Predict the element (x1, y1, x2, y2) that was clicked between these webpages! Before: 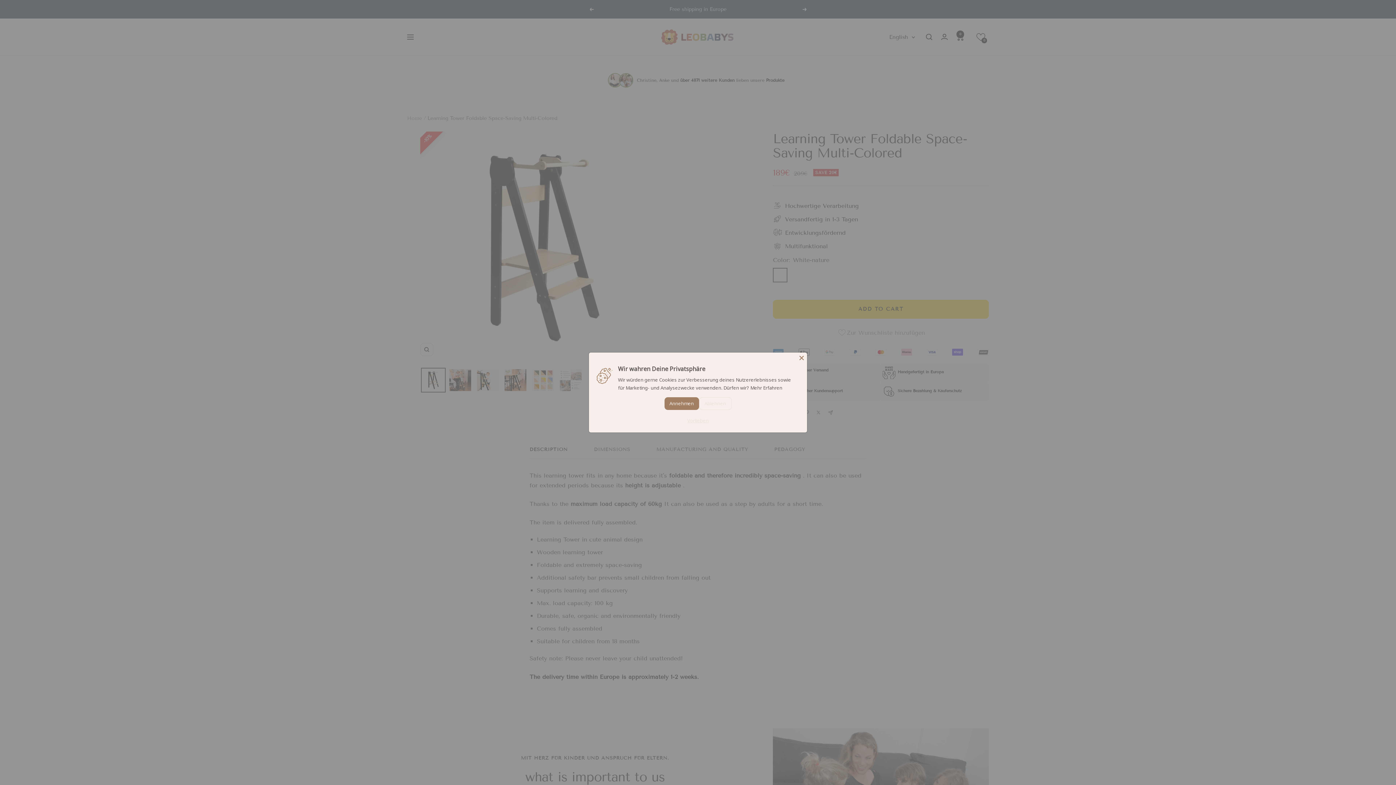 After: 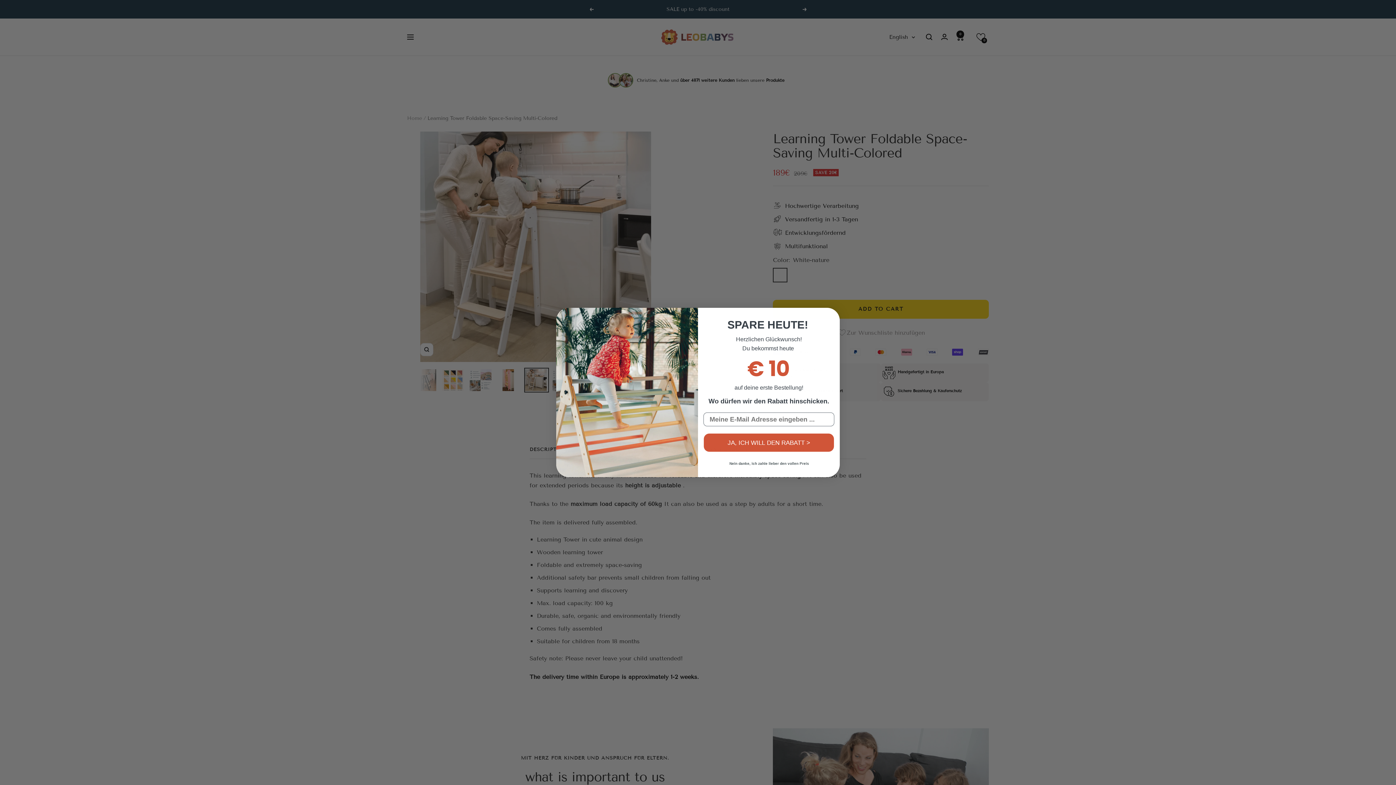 Action: bbox: (613, 368, 638, 392)